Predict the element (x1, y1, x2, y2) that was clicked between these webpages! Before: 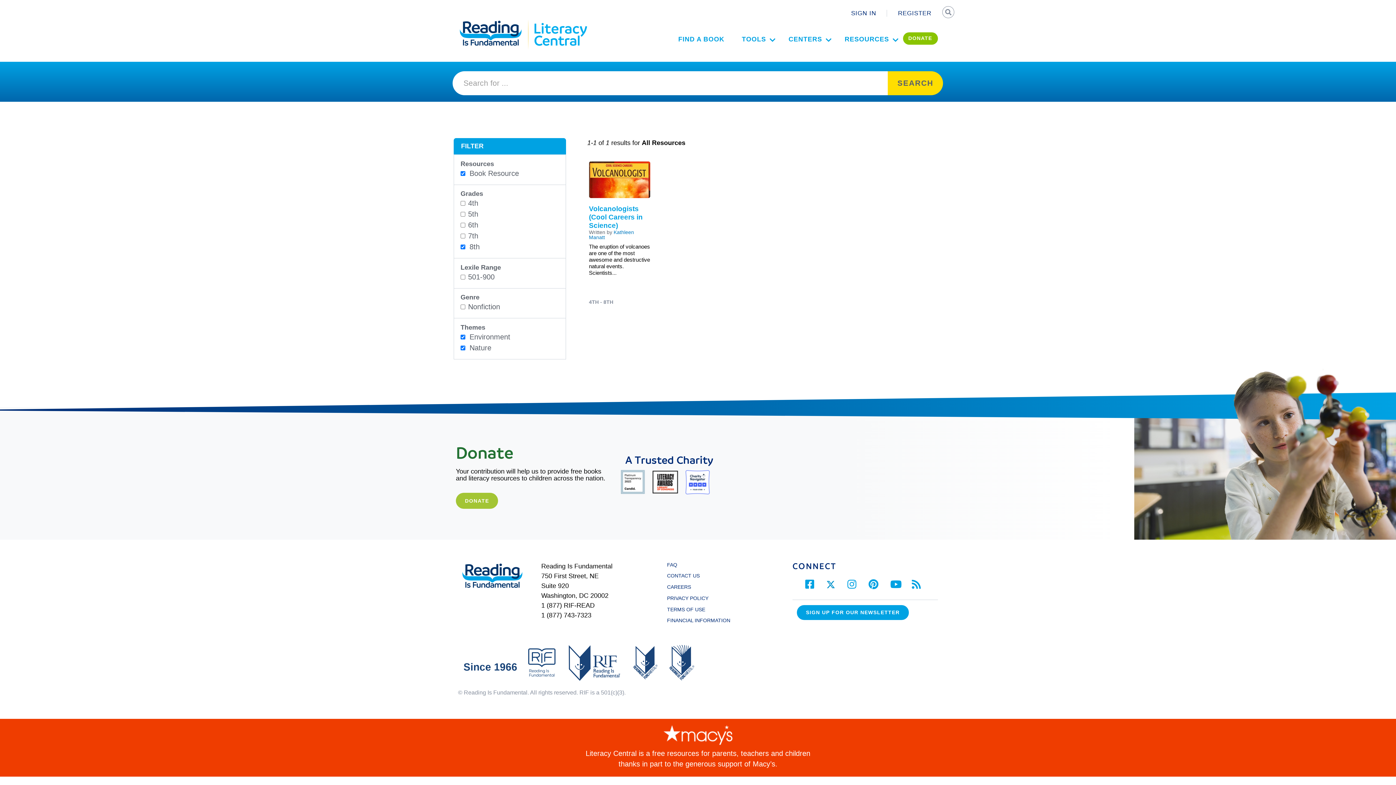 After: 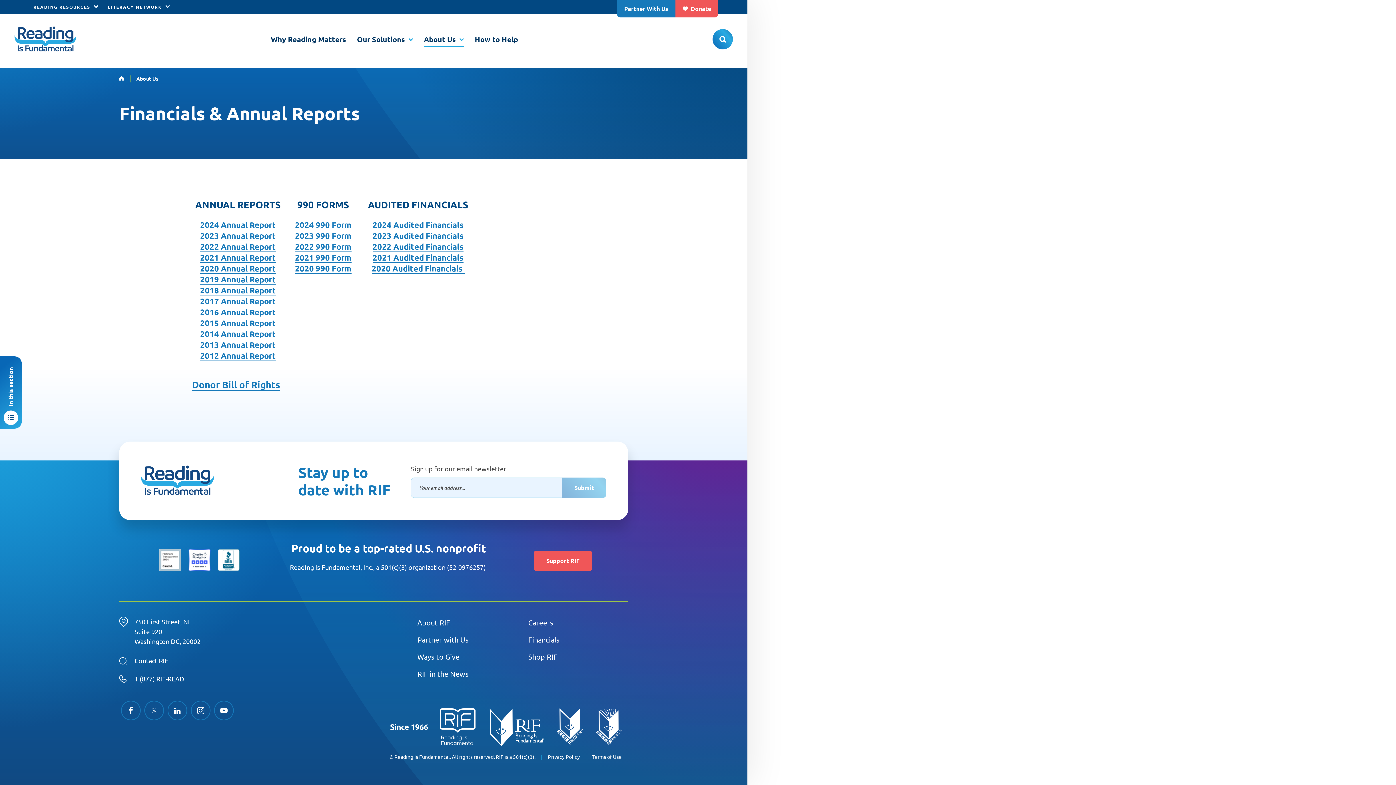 Action: bbox: (667, 617, 730, 623) label: FINANCIAL INFORMATION